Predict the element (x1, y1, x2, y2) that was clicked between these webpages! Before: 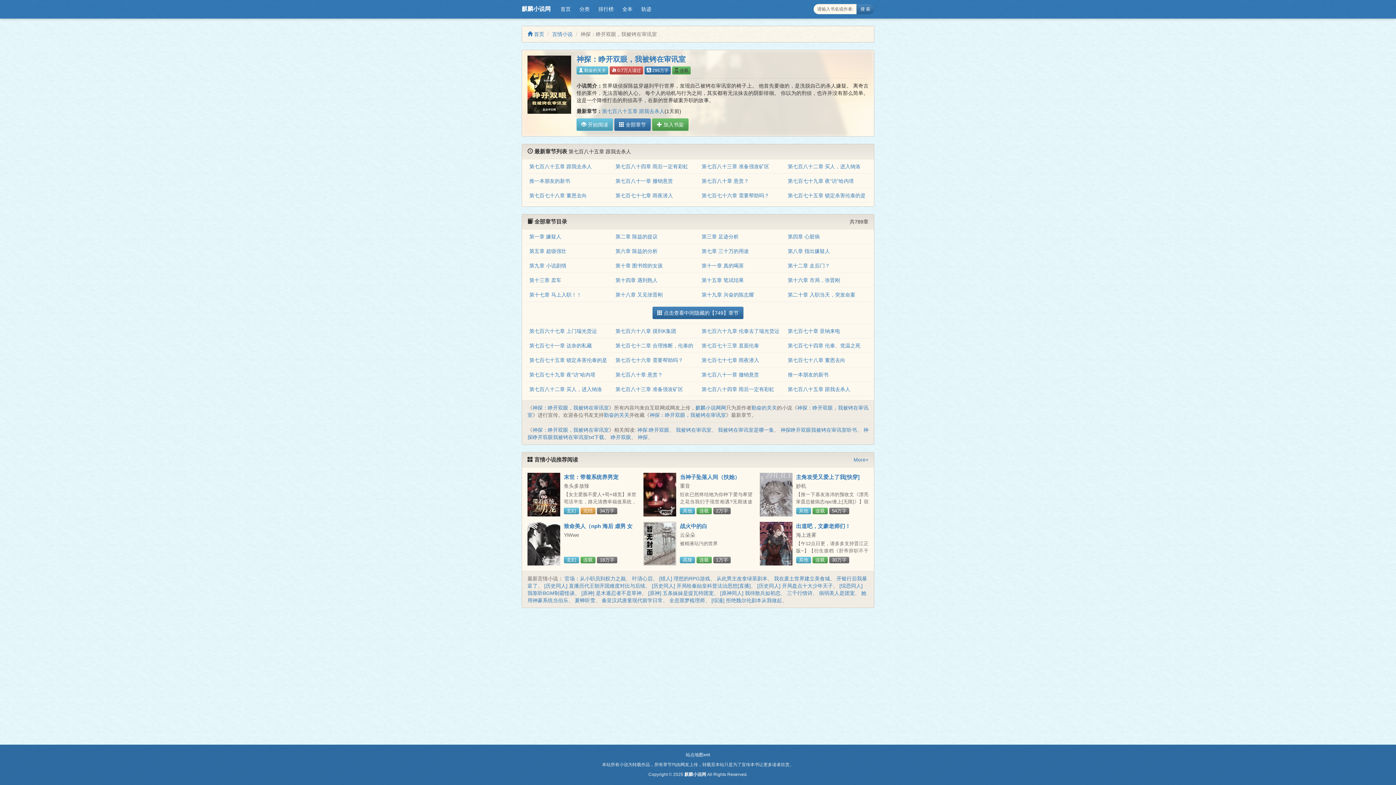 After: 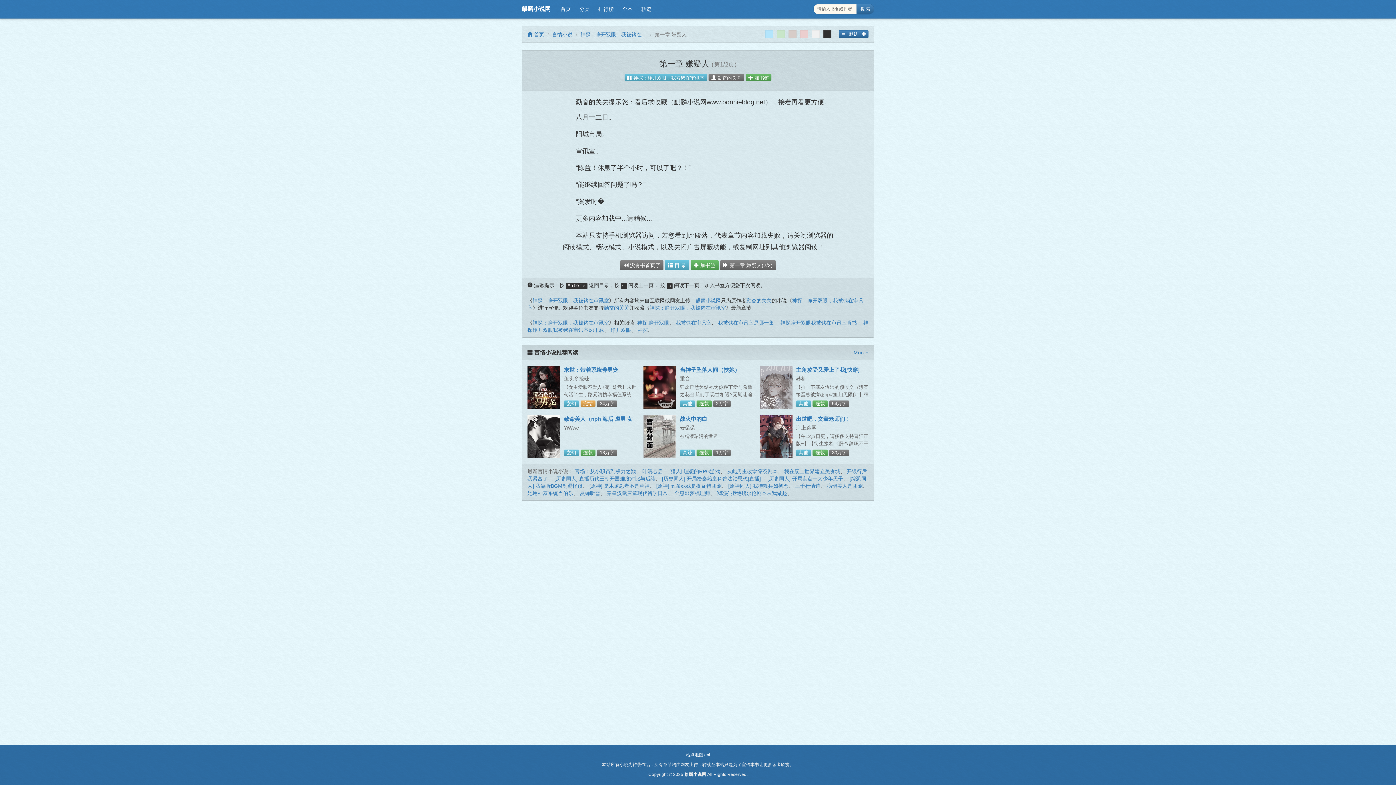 Action: bbox: (529, 233, 561, 239) label: 第一章 嫌疑人